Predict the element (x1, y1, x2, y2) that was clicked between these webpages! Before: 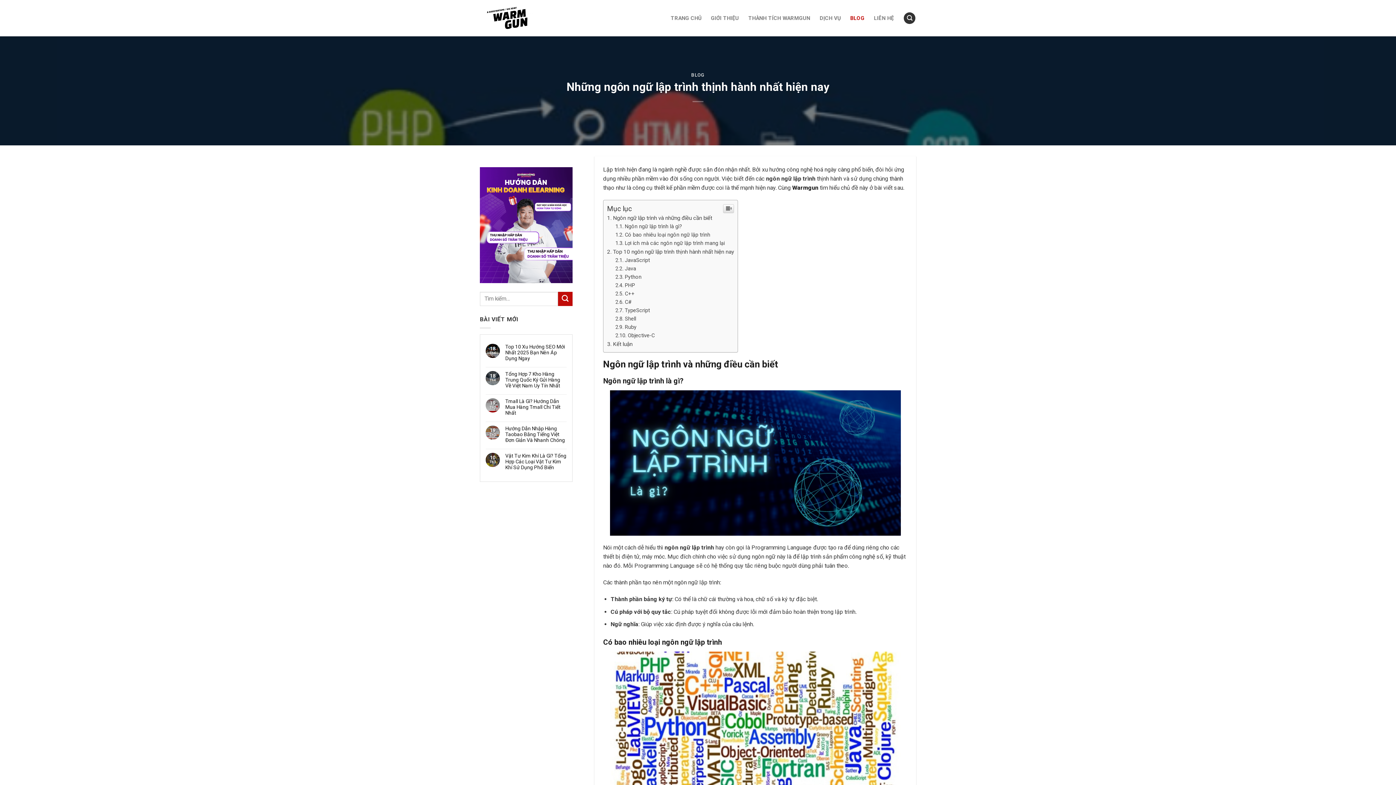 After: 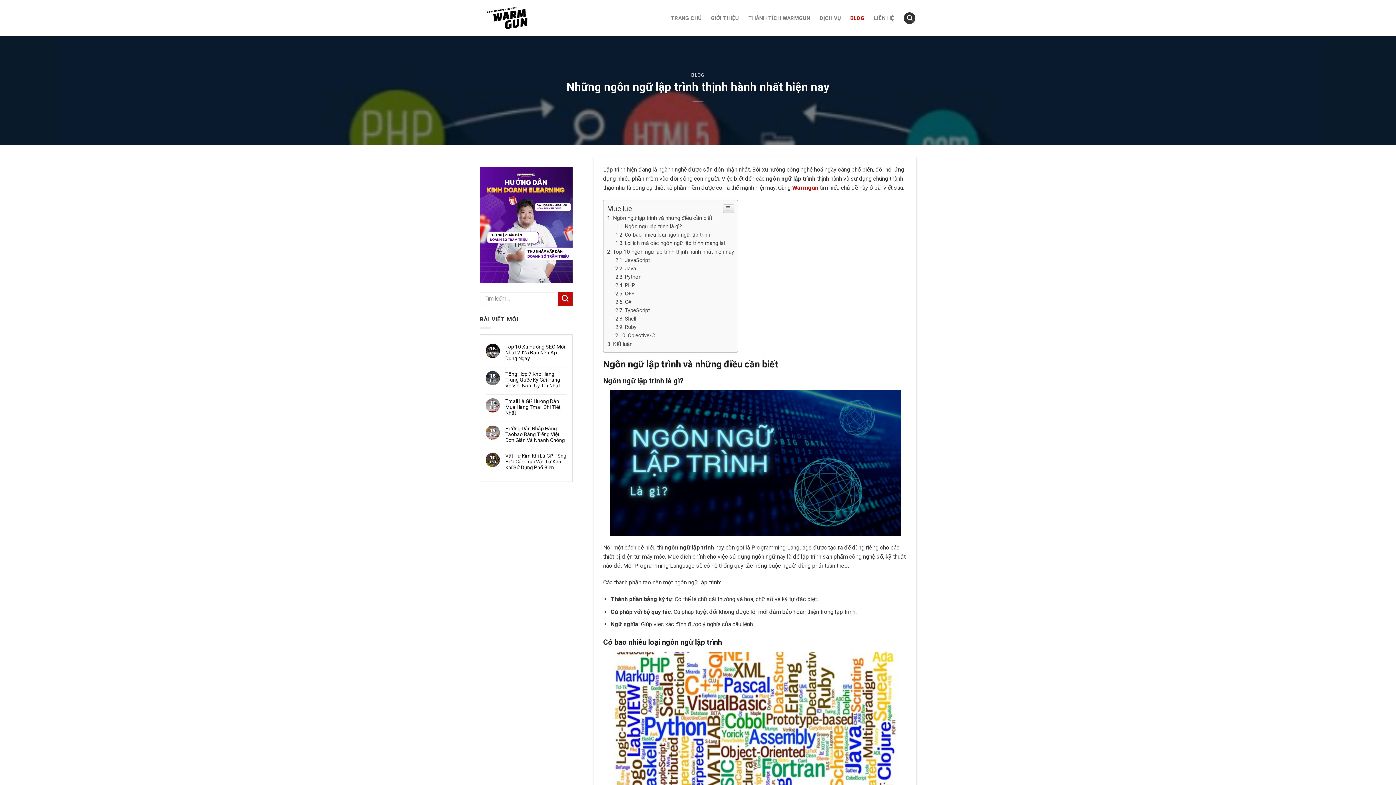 Action: bbox: (792, 184, 818, 191) label: Warmgun